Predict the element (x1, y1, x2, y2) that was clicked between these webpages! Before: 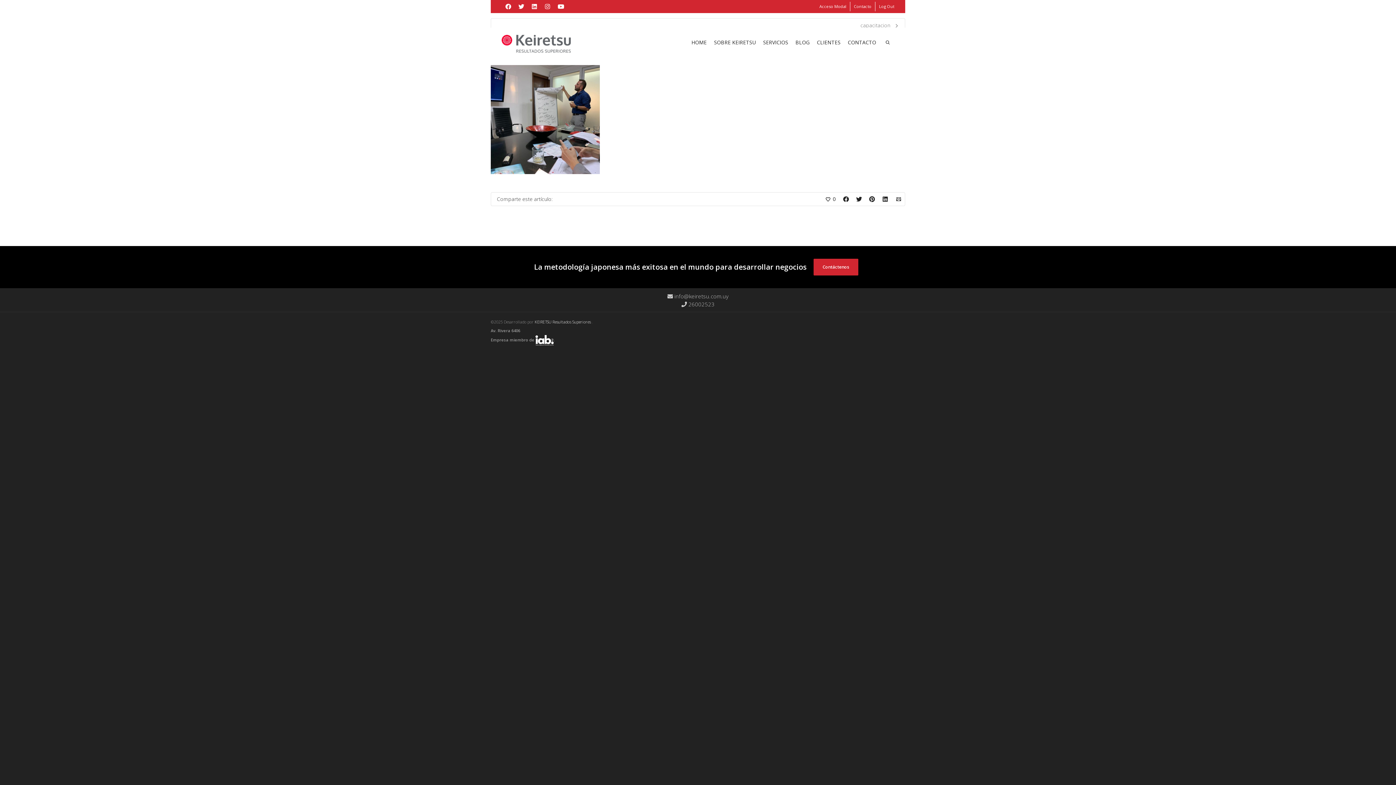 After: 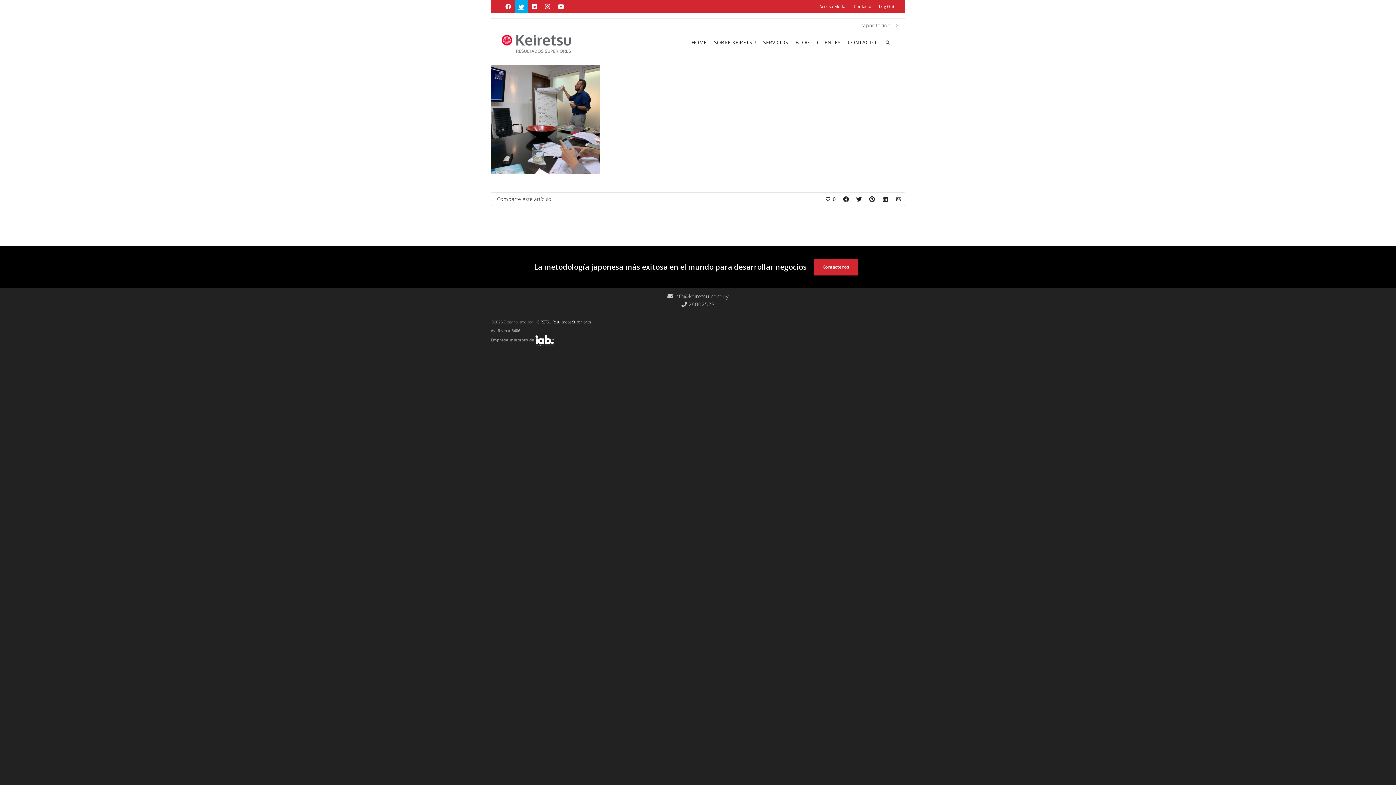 Action: bbox: (514, 0, 528, 13)